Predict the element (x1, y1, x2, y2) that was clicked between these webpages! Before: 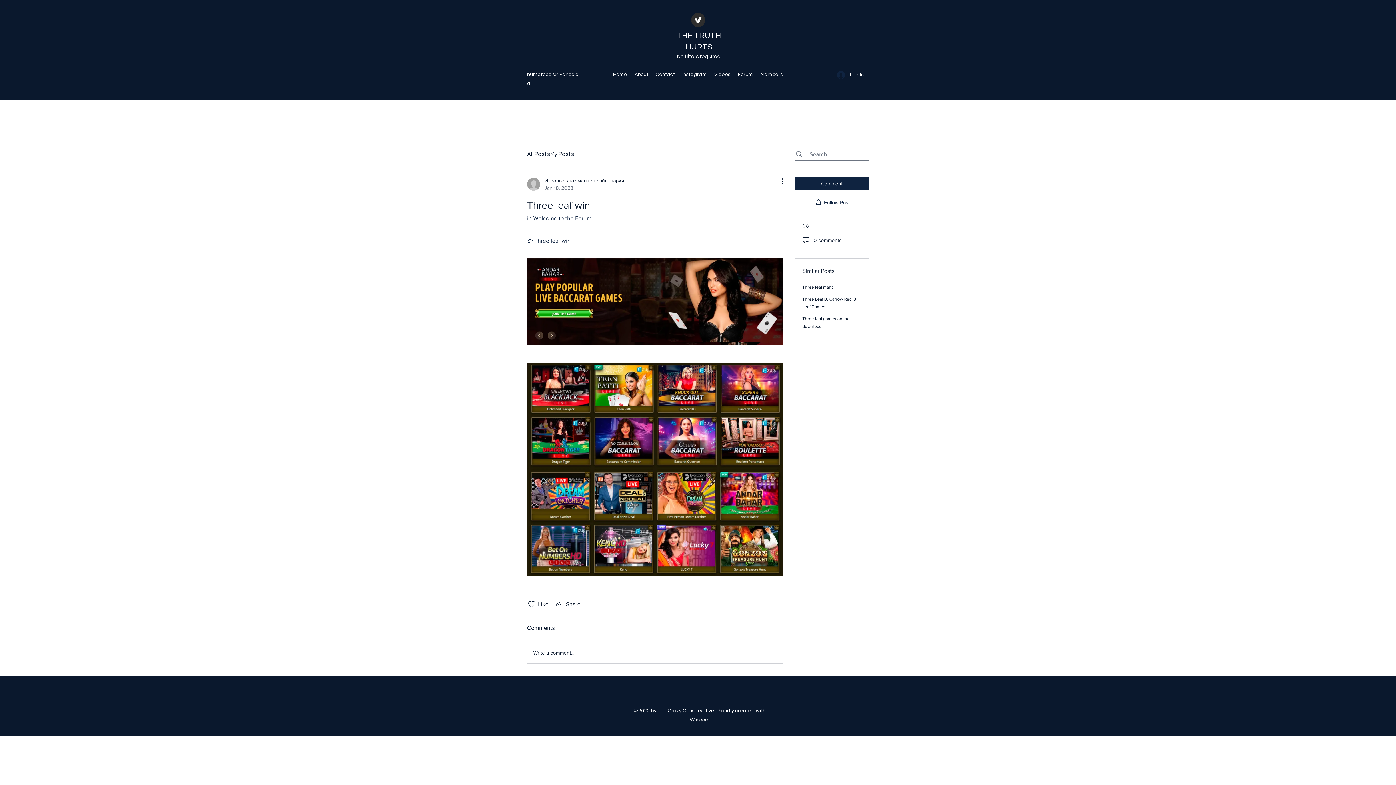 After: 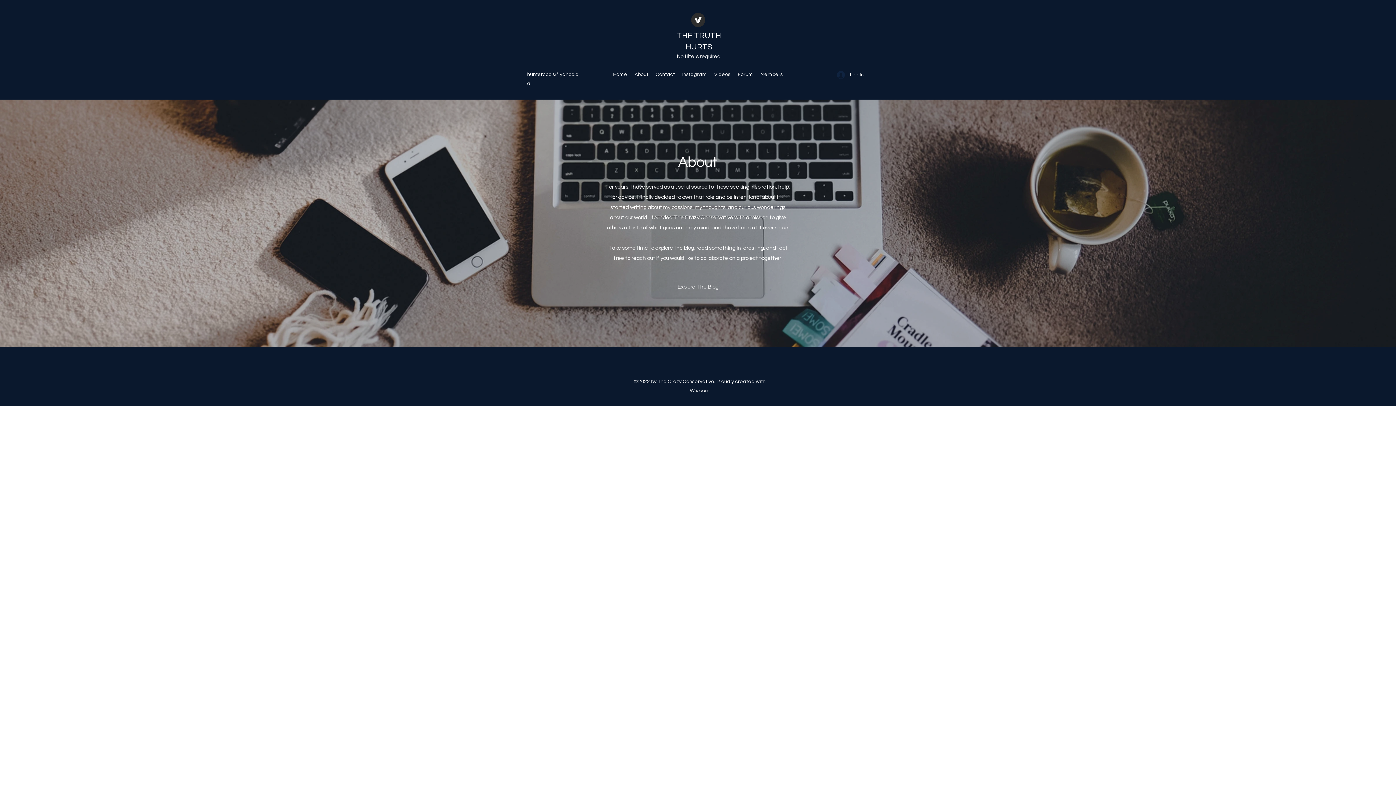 Action: label: About bbox: (631, 69, 652, 80)